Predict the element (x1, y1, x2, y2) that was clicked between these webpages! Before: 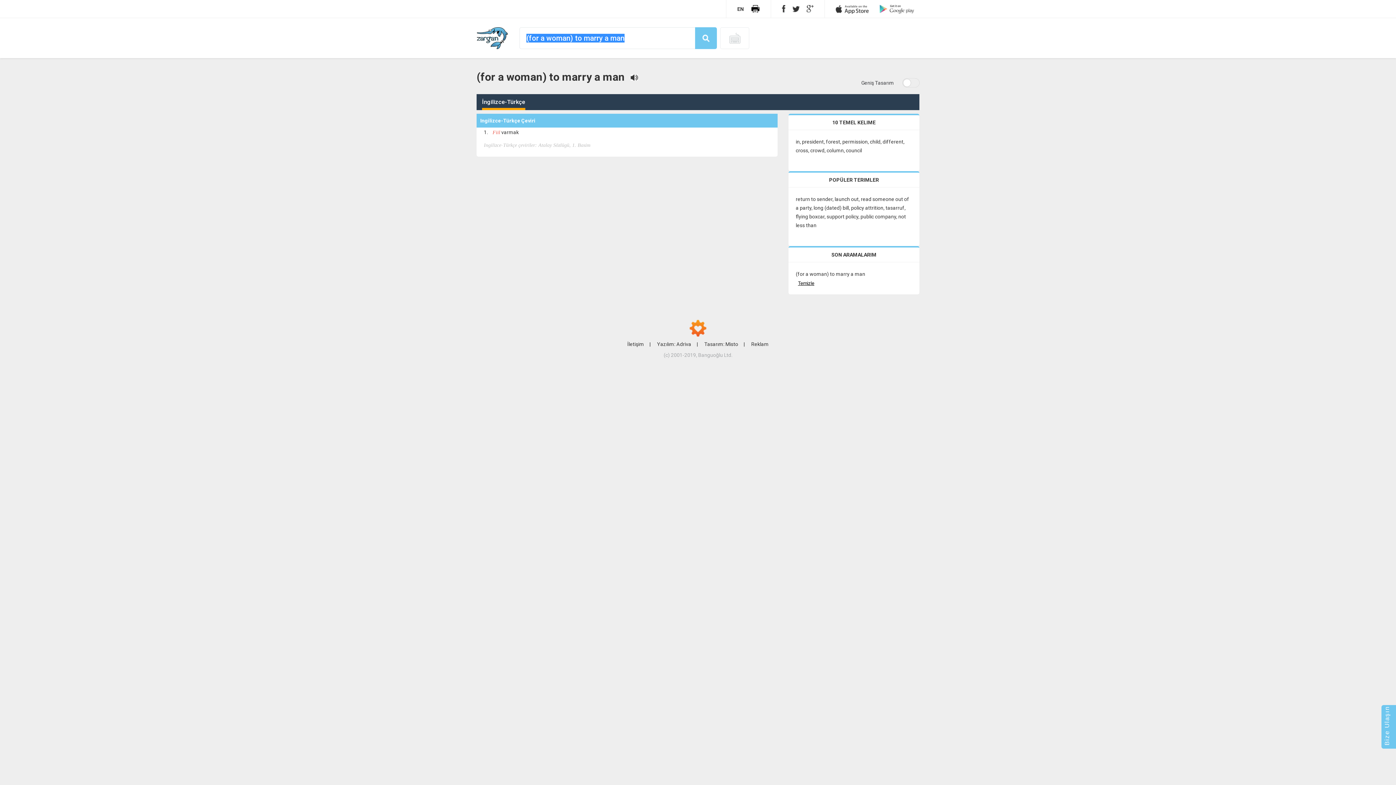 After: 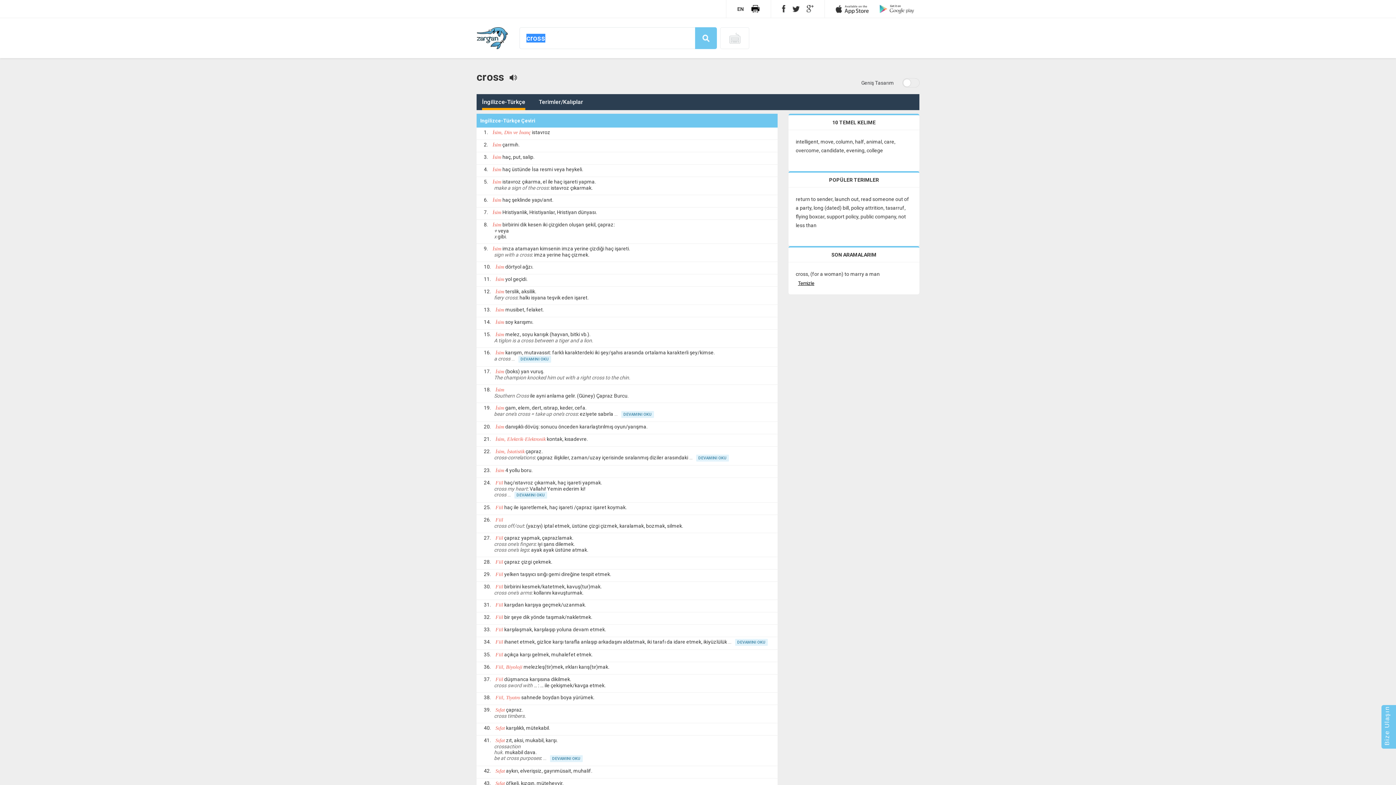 Action: bbox: (796, 147, 808, 153) label: cross